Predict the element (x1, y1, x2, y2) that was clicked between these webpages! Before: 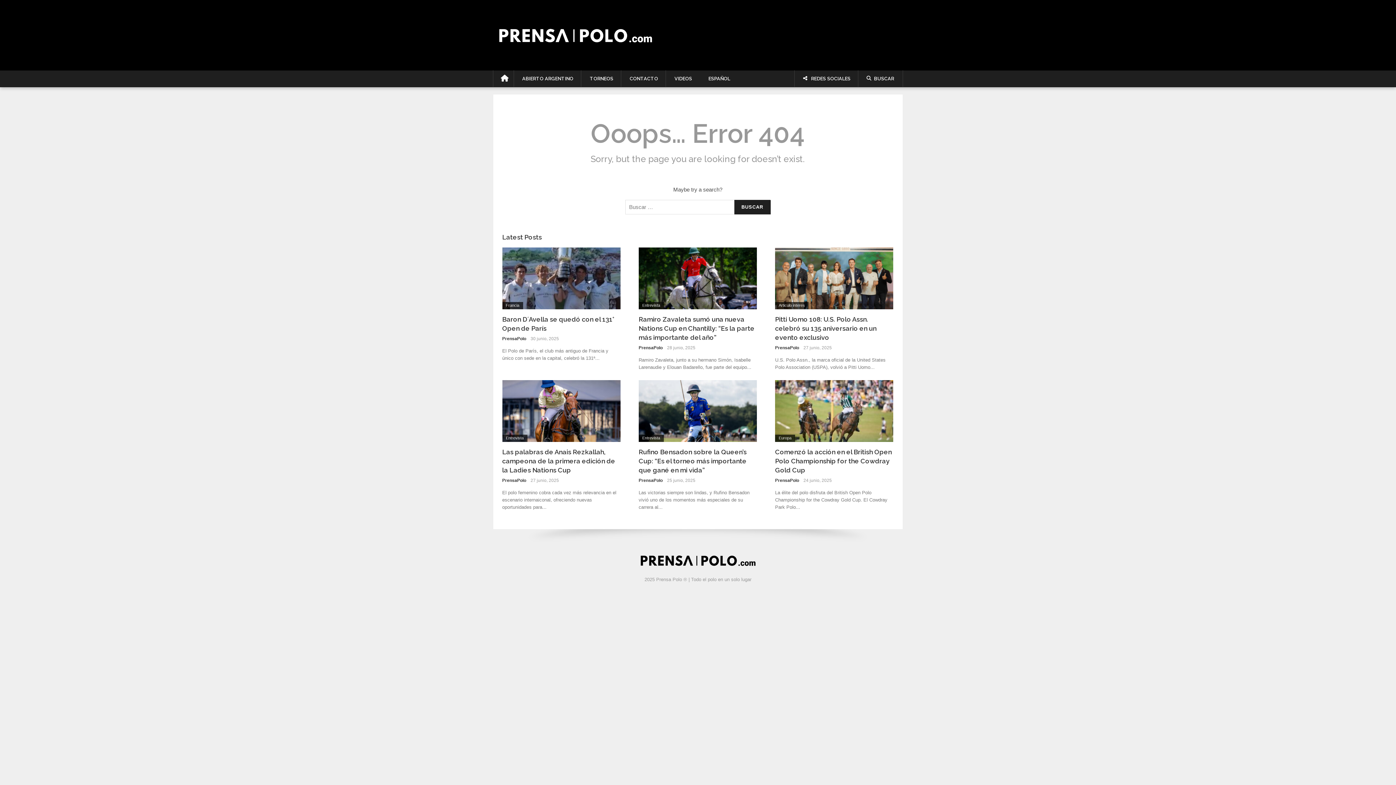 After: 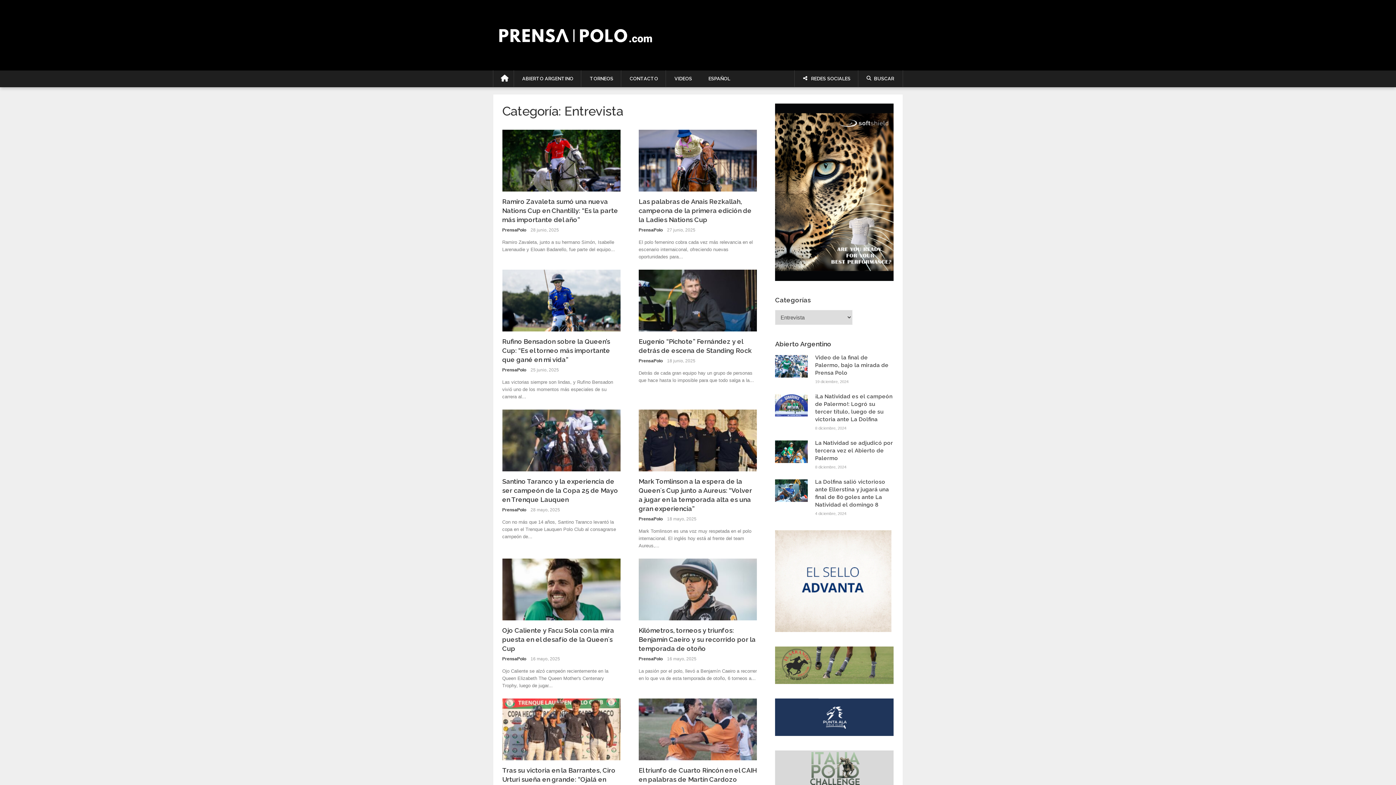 Action: label: Entrevista bbox: (638, 302, 663, 309)